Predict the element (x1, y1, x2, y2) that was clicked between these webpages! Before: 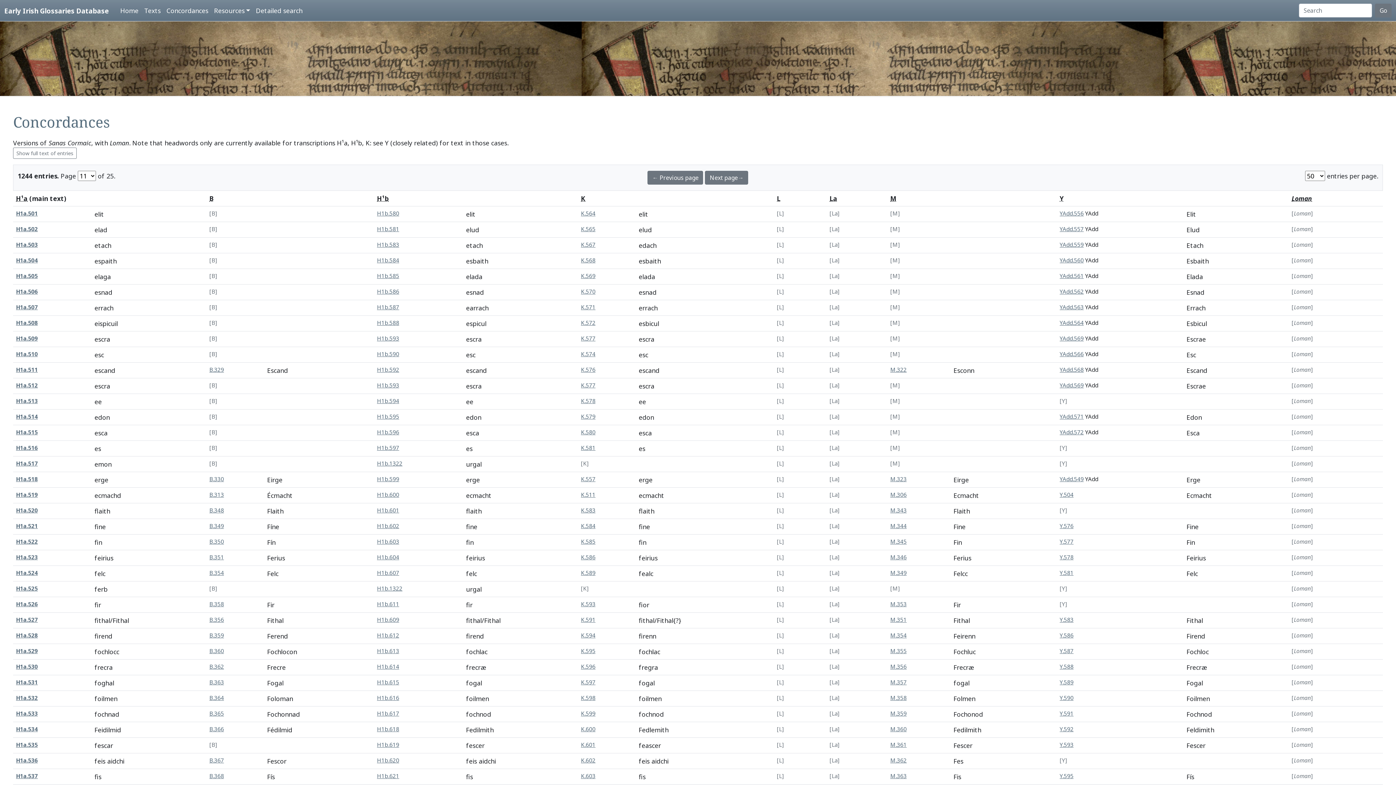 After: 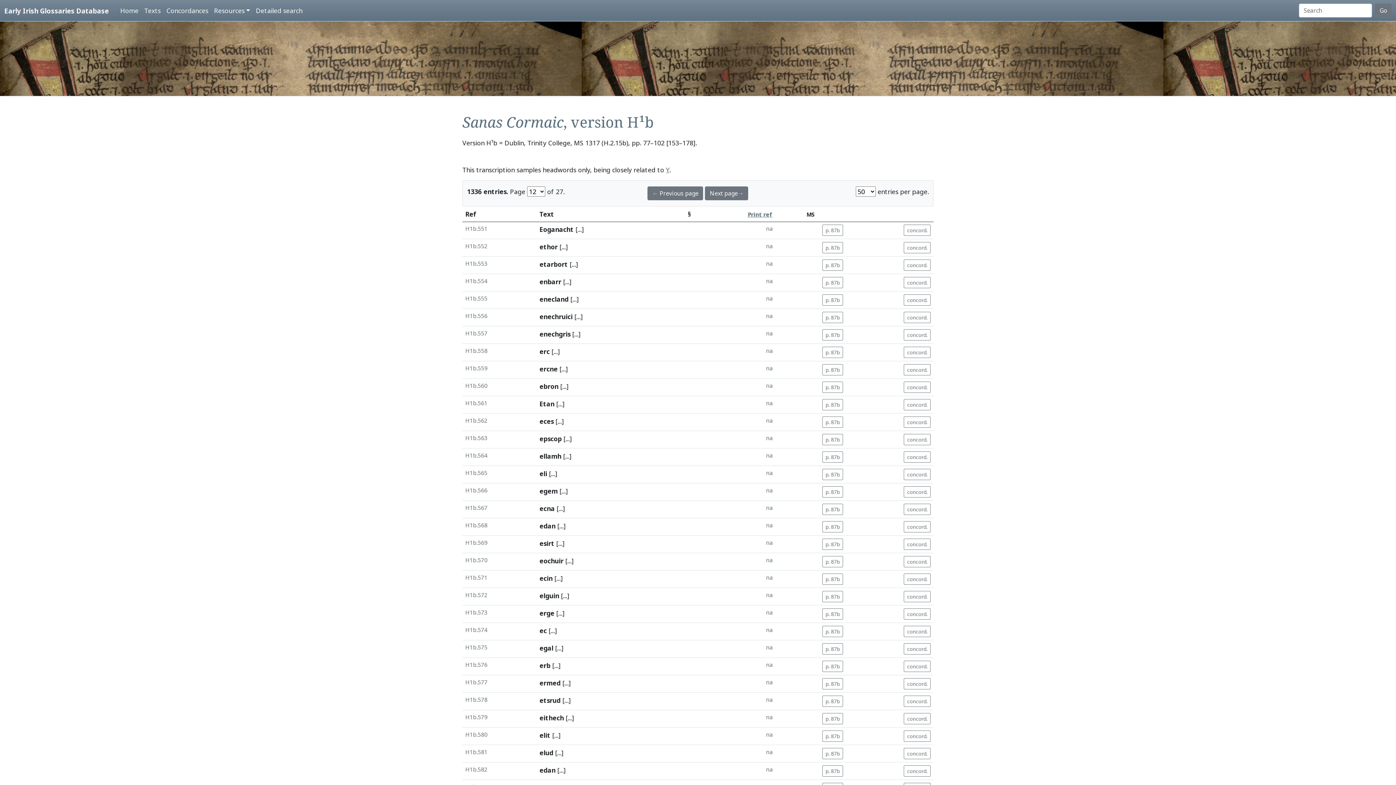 Action: label: H1b.585 bbox: (377, 272, 399, 280)